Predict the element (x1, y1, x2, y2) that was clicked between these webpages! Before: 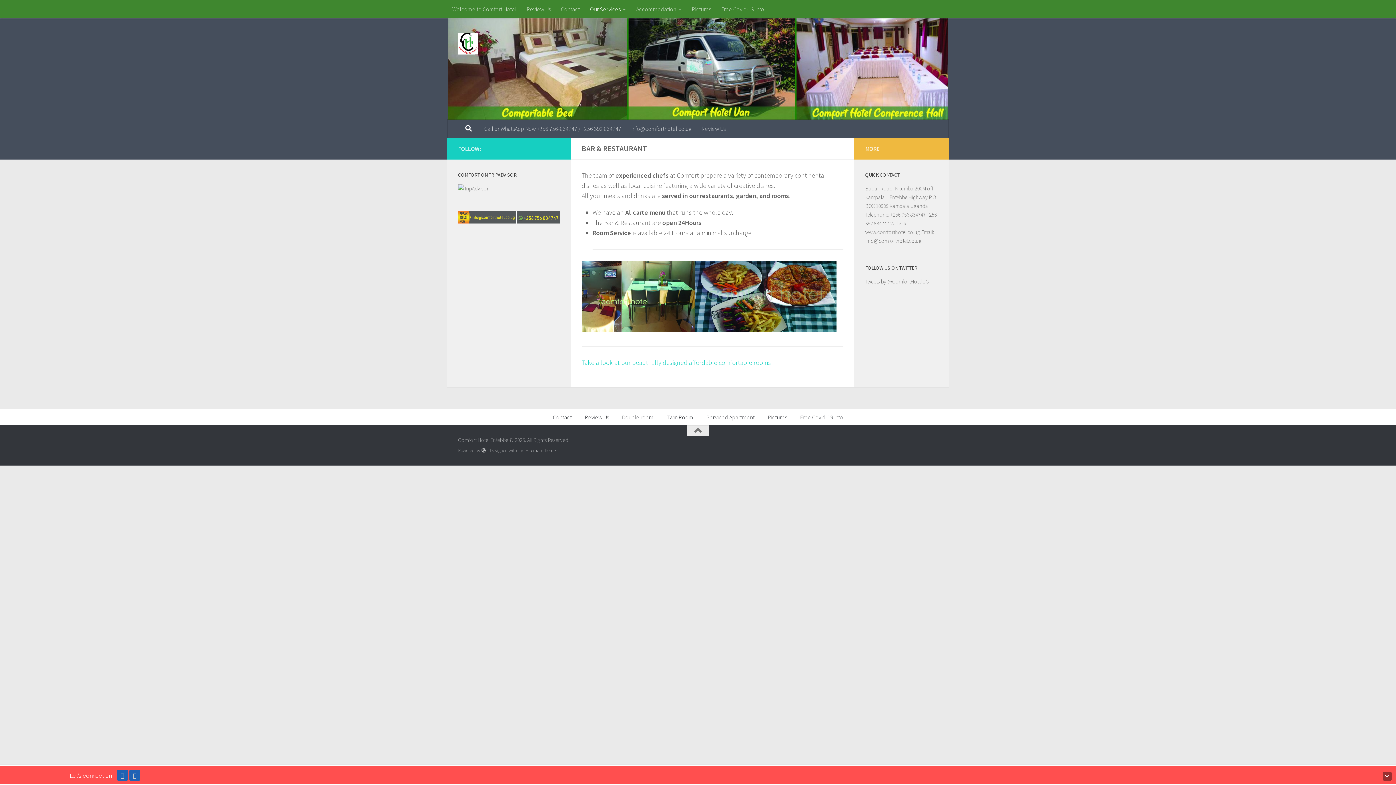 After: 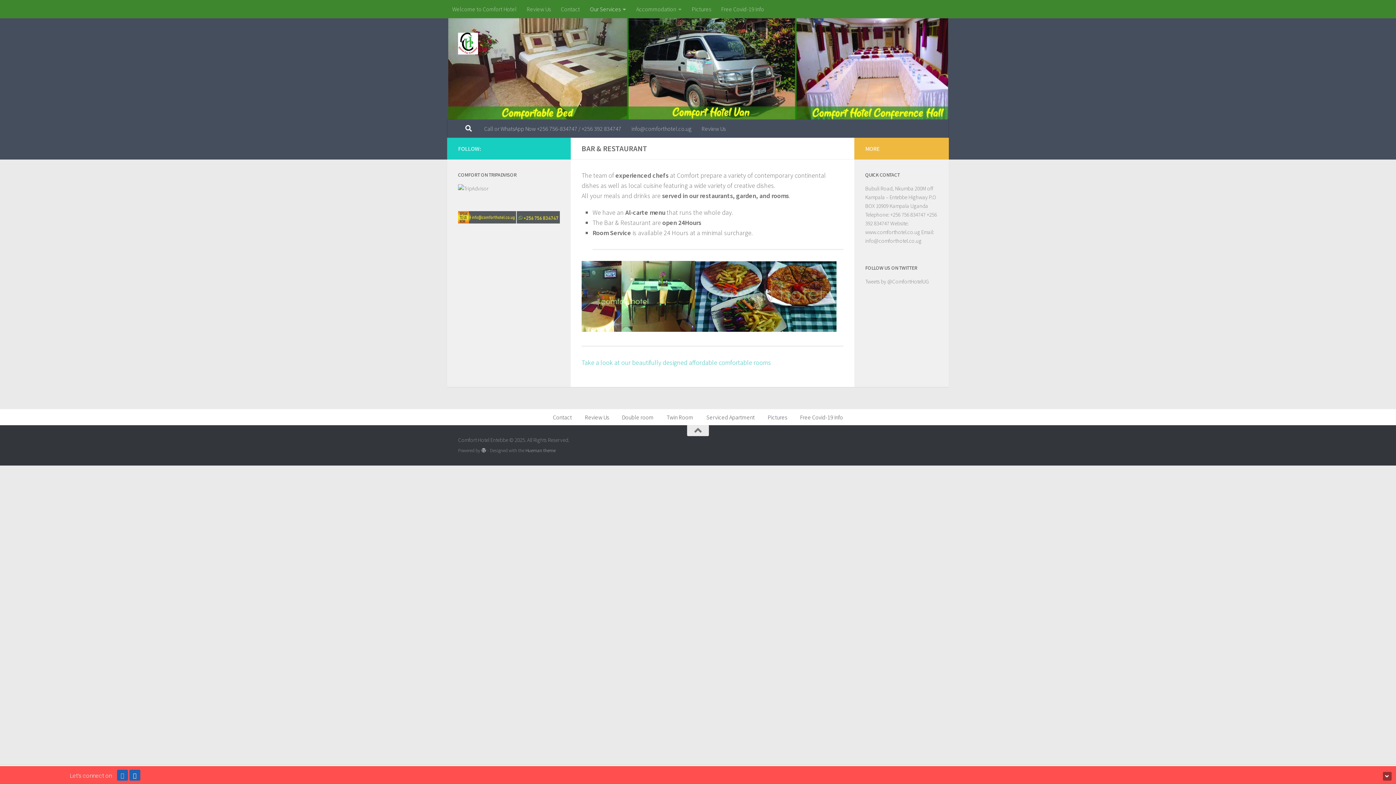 Action: bbox: (130, 772, 139, 779)